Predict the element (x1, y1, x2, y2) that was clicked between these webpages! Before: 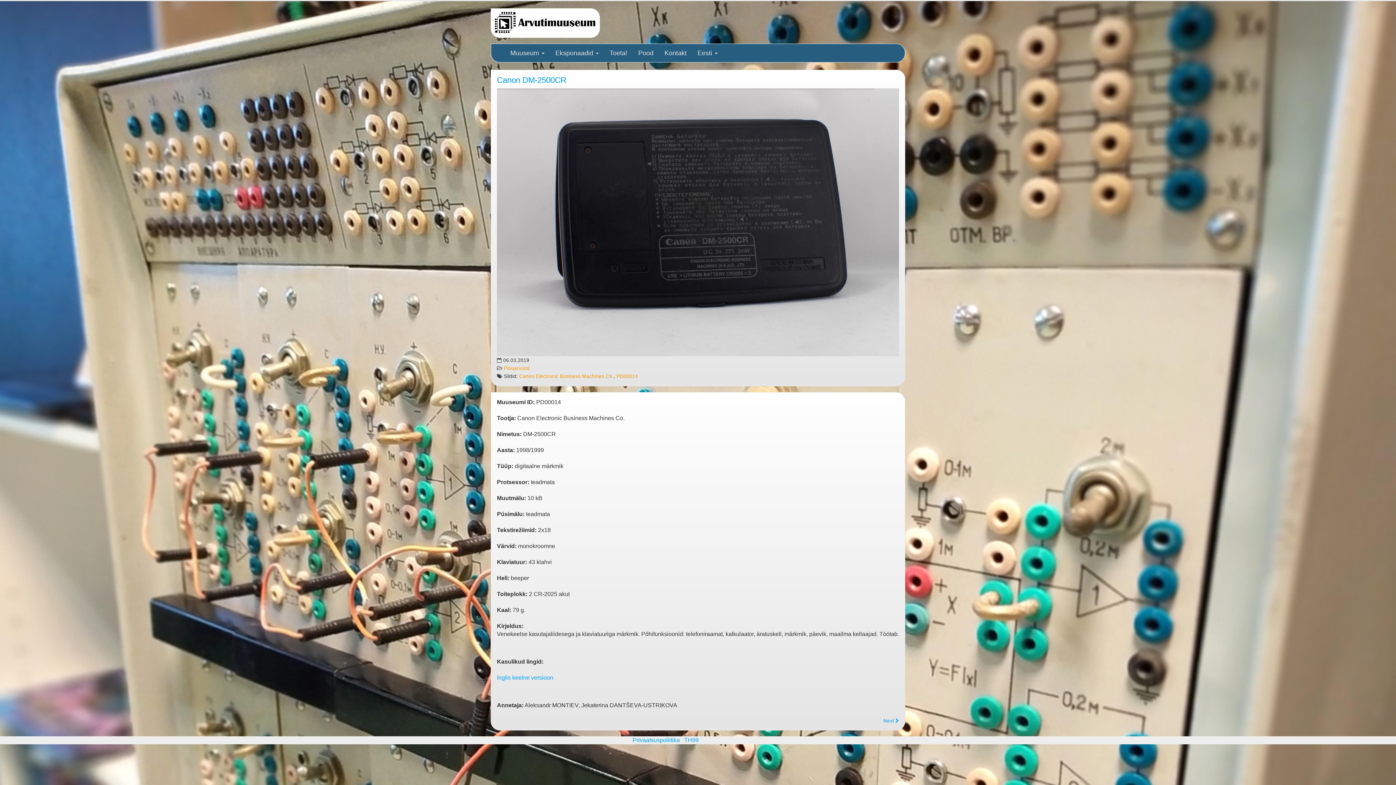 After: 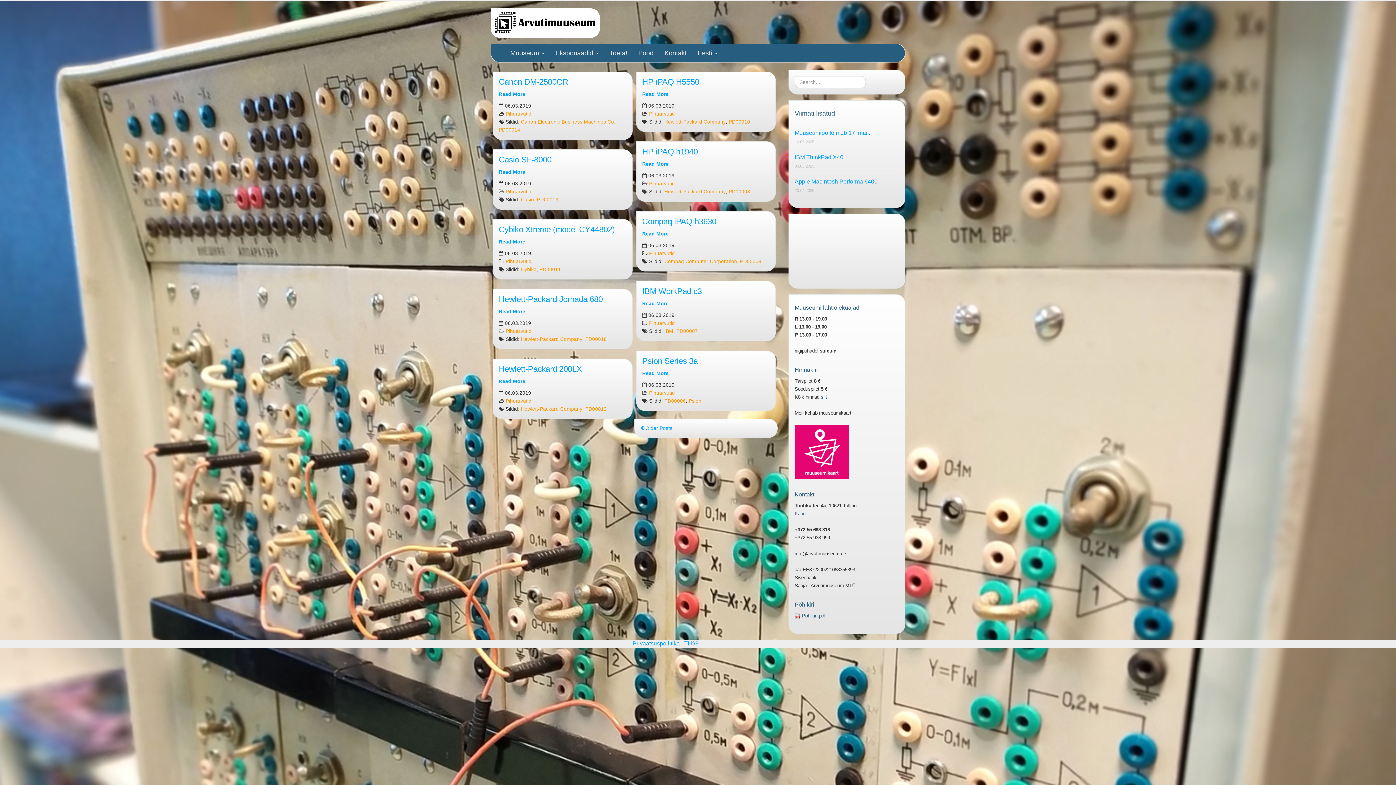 Action: bbox: (504, 365, 529, 371) label: Pihuarvutid